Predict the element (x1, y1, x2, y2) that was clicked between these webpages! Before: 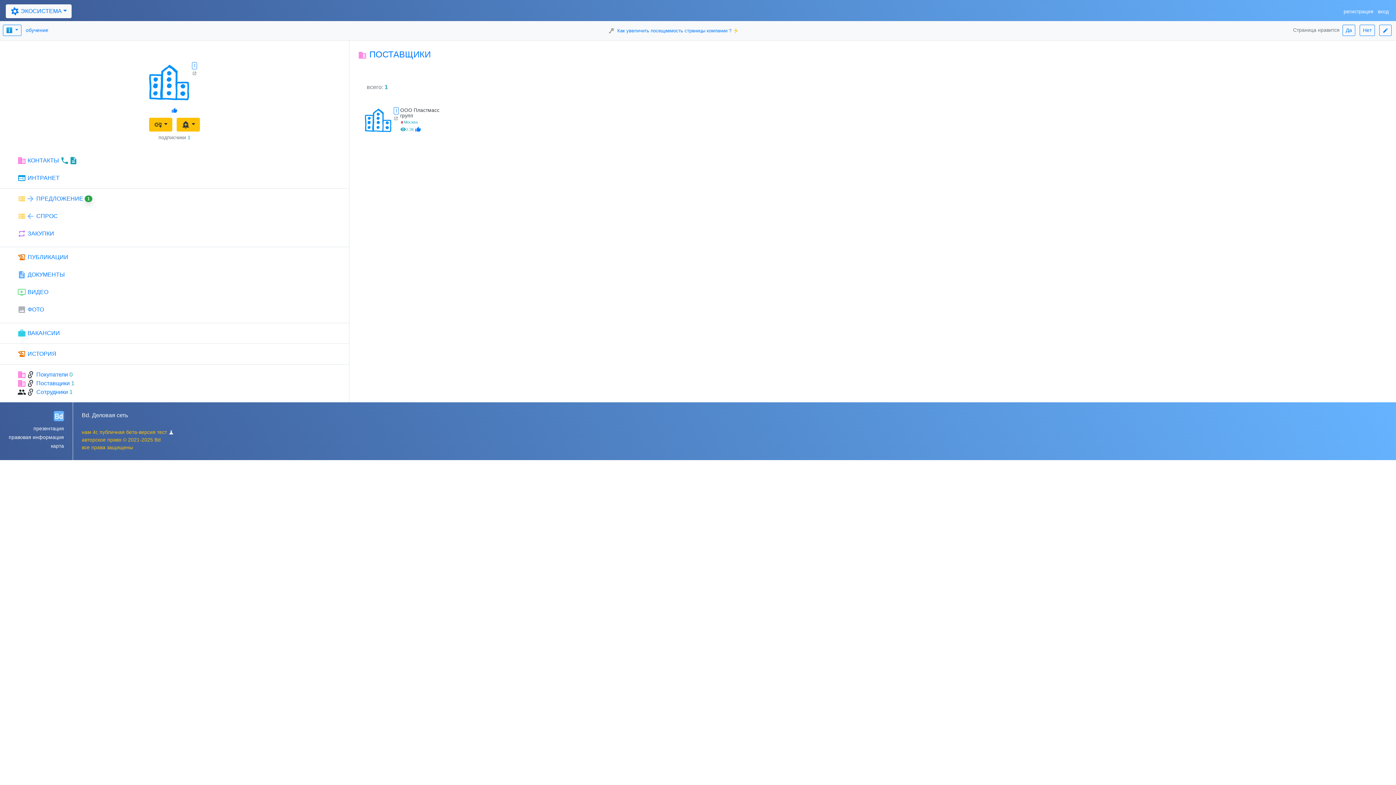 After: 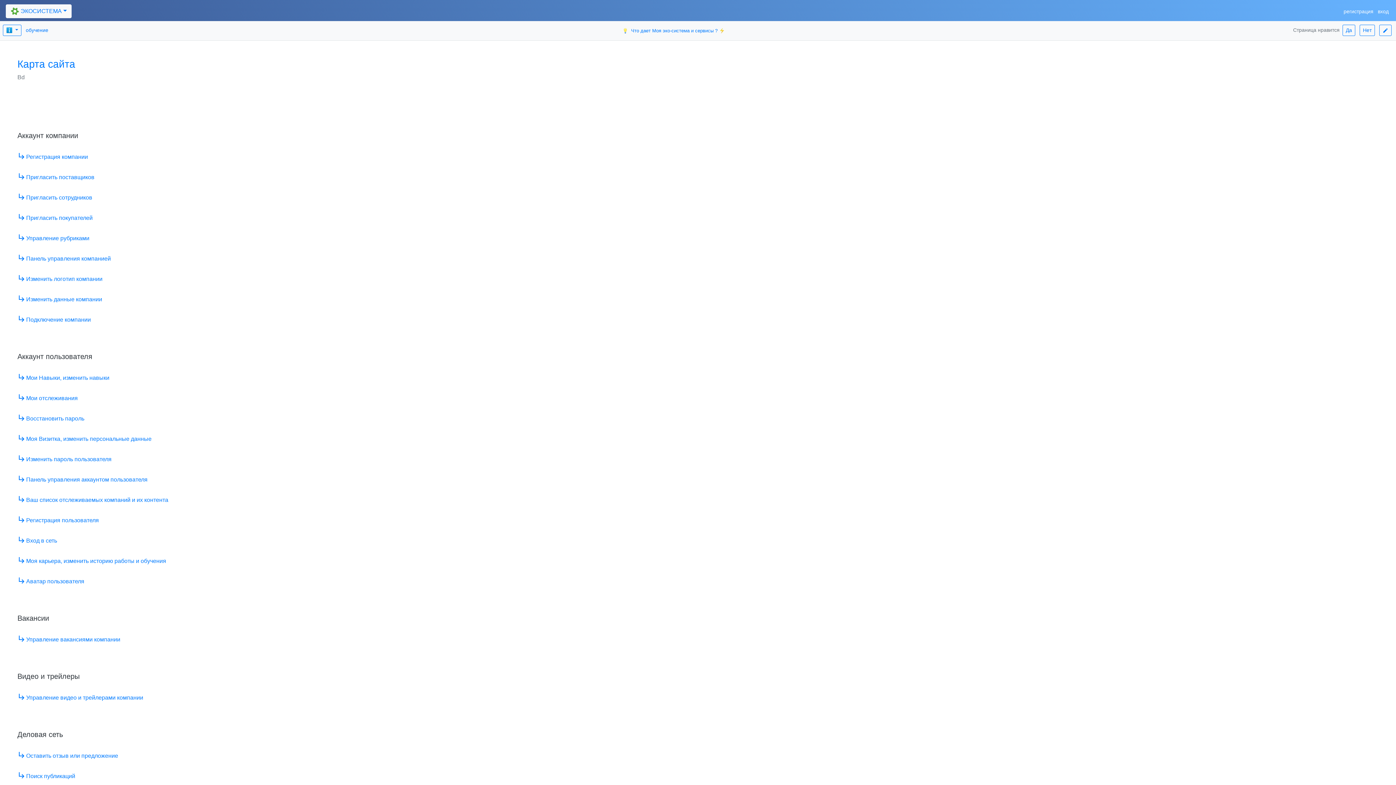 Action: bbox: (8, 441, 64, 450) label: карта